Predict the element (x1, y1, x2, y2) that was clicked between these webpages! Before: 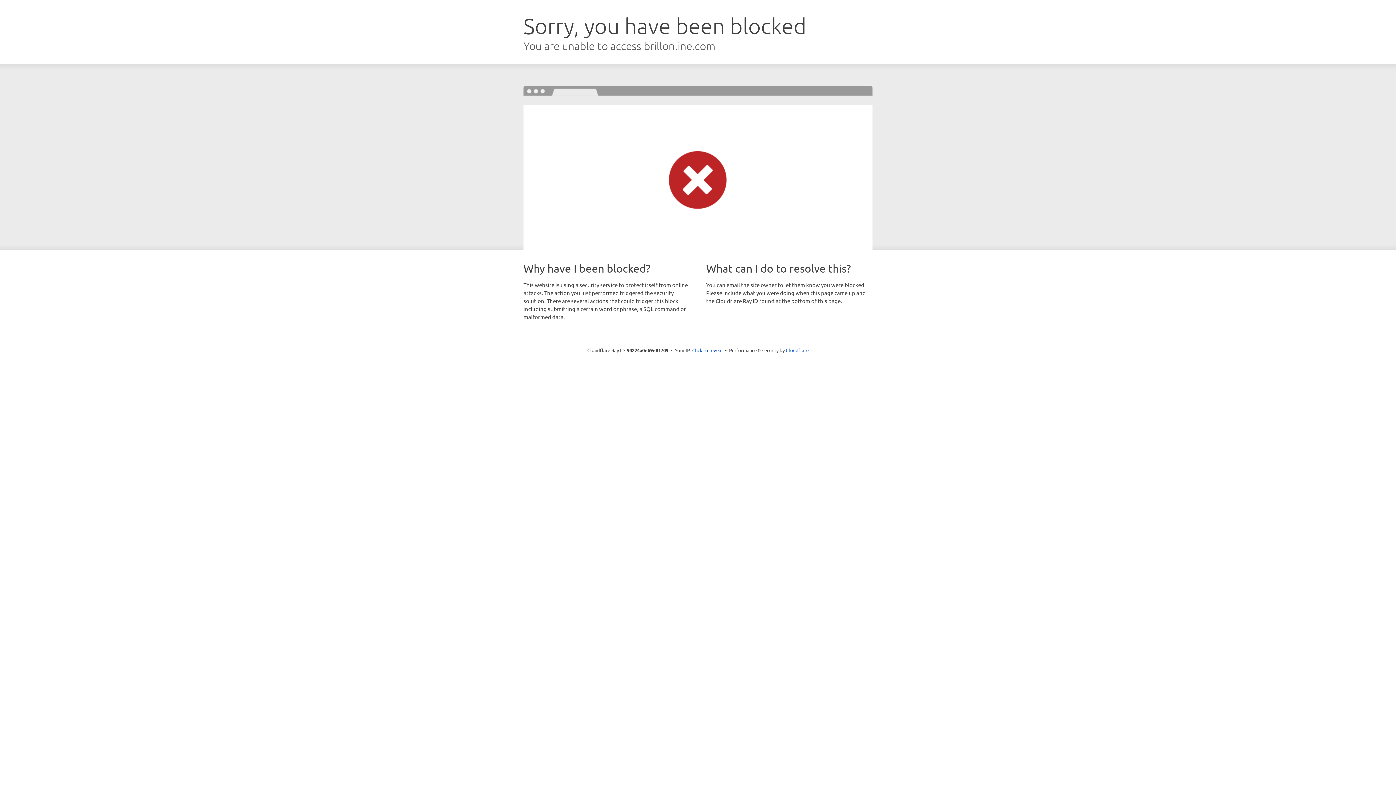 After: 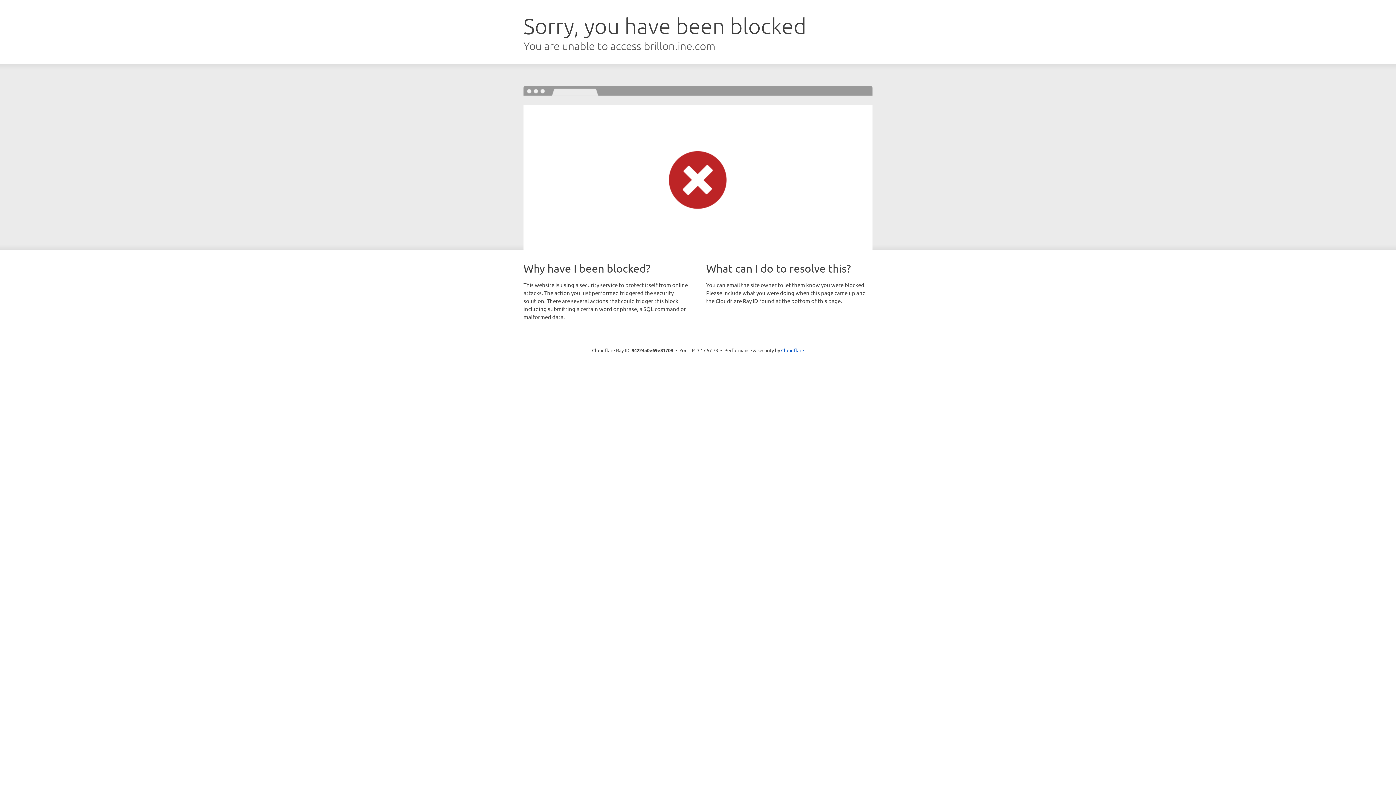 Action: bbox: (692, 346, 722, 353) label: Click to reveal